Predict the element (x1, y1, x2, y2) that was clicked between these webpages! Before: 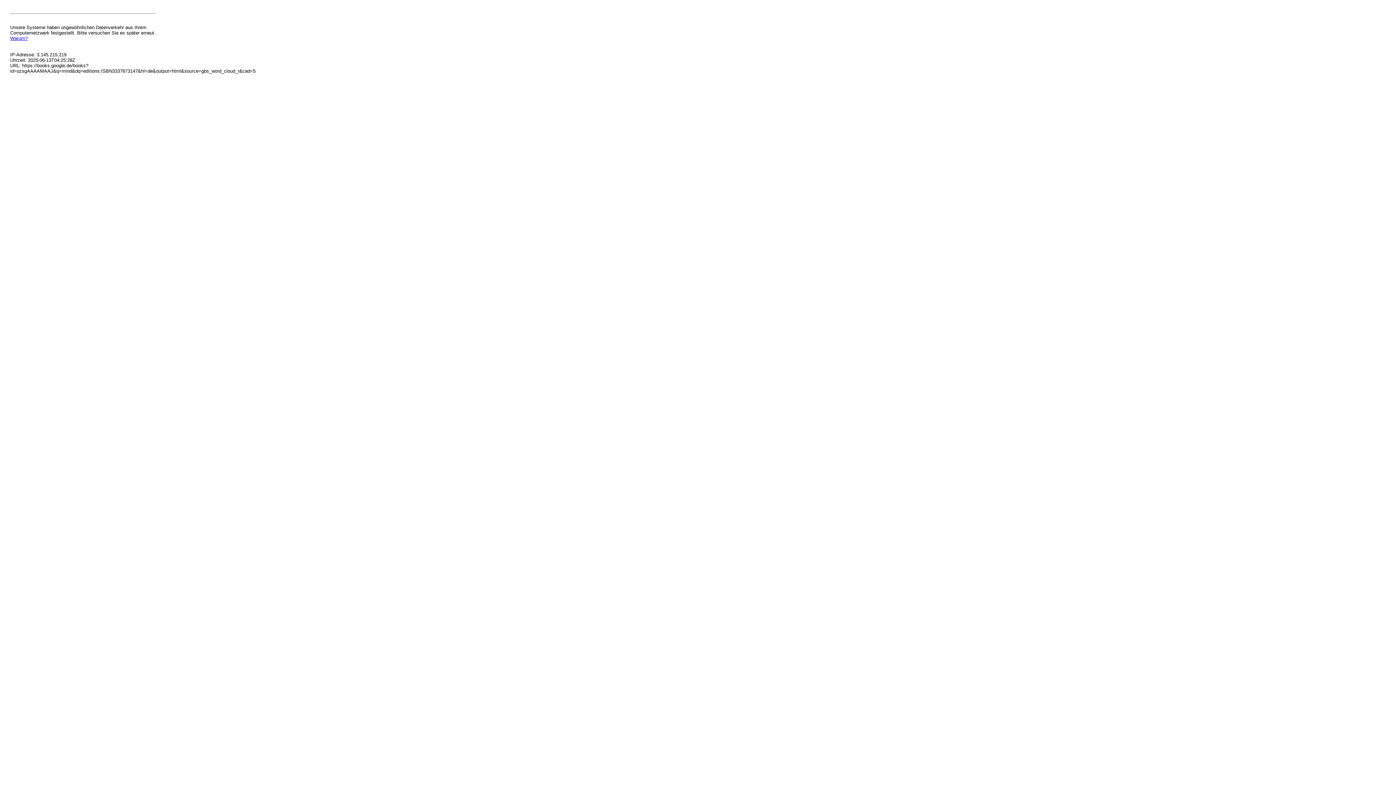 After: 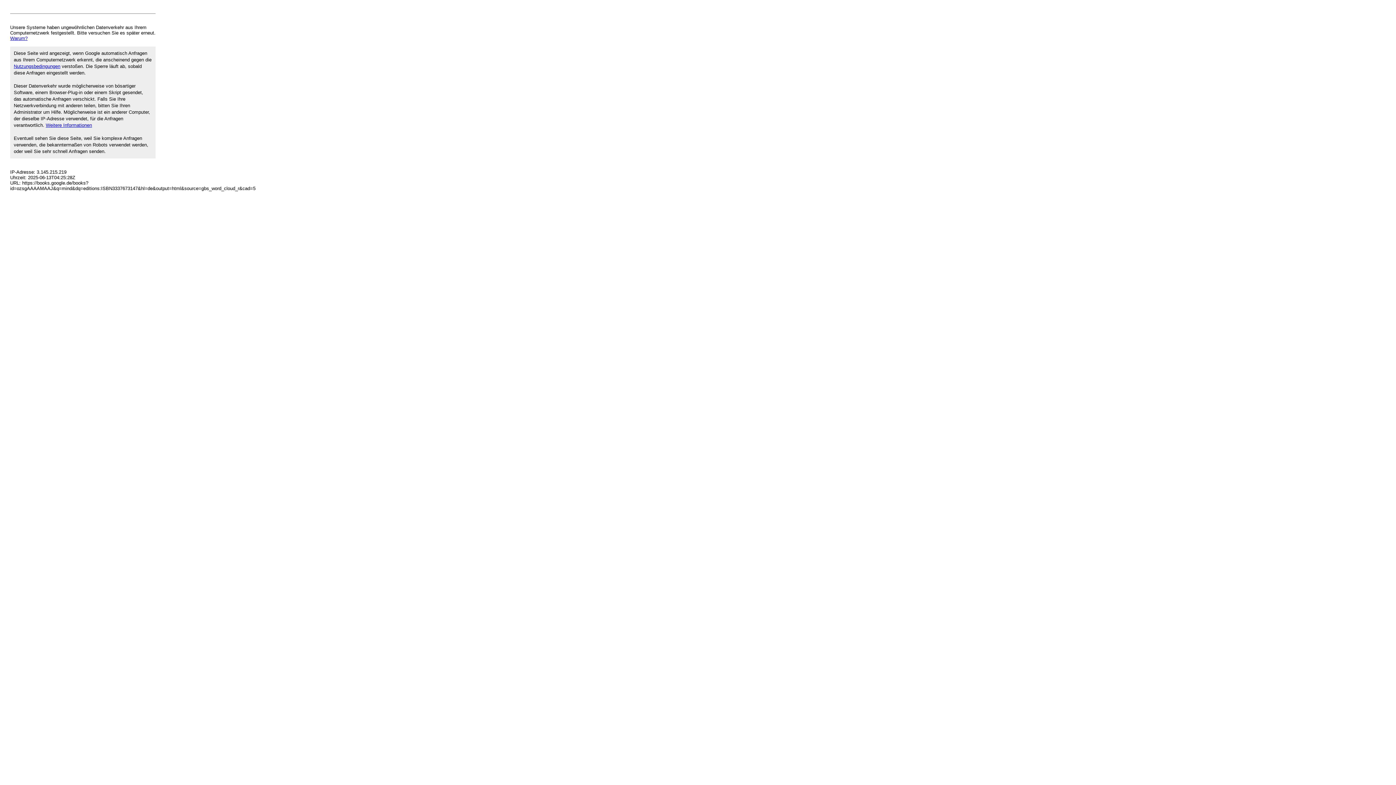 Action: bbox: (10, 35, 27, 41) label: Warum?